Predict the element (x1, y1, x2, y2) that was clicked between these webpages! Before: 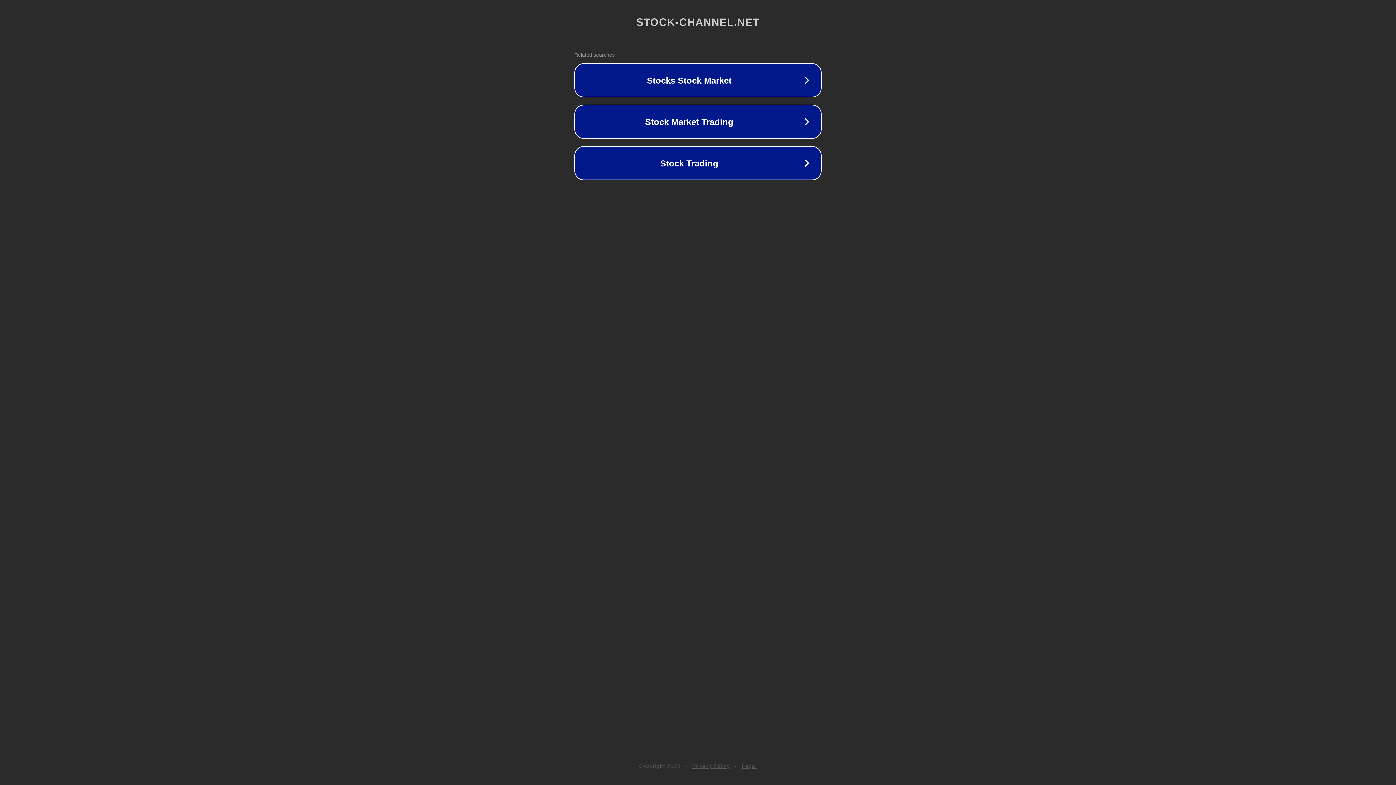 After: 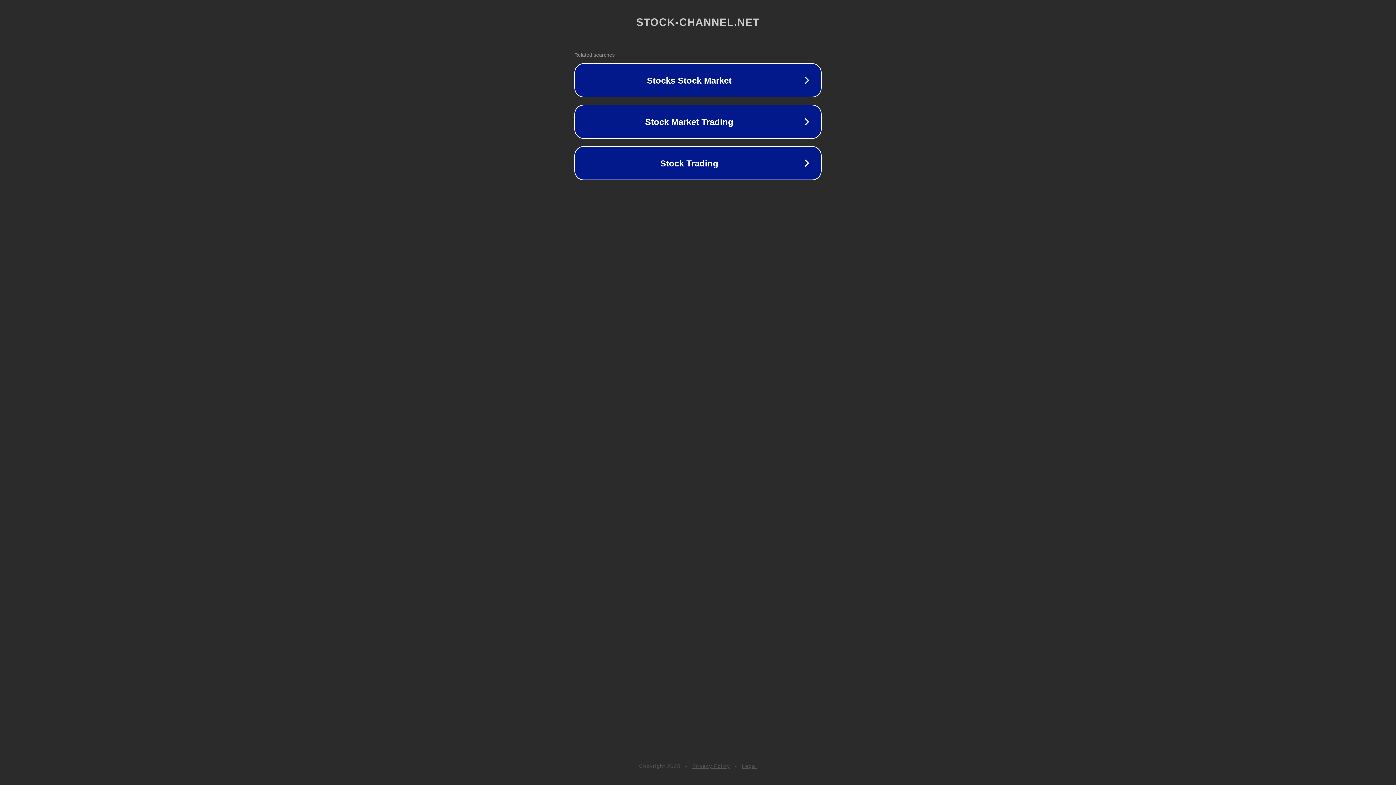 Action: label: Privacy Policy bbox: (692, 763, 730, 769)